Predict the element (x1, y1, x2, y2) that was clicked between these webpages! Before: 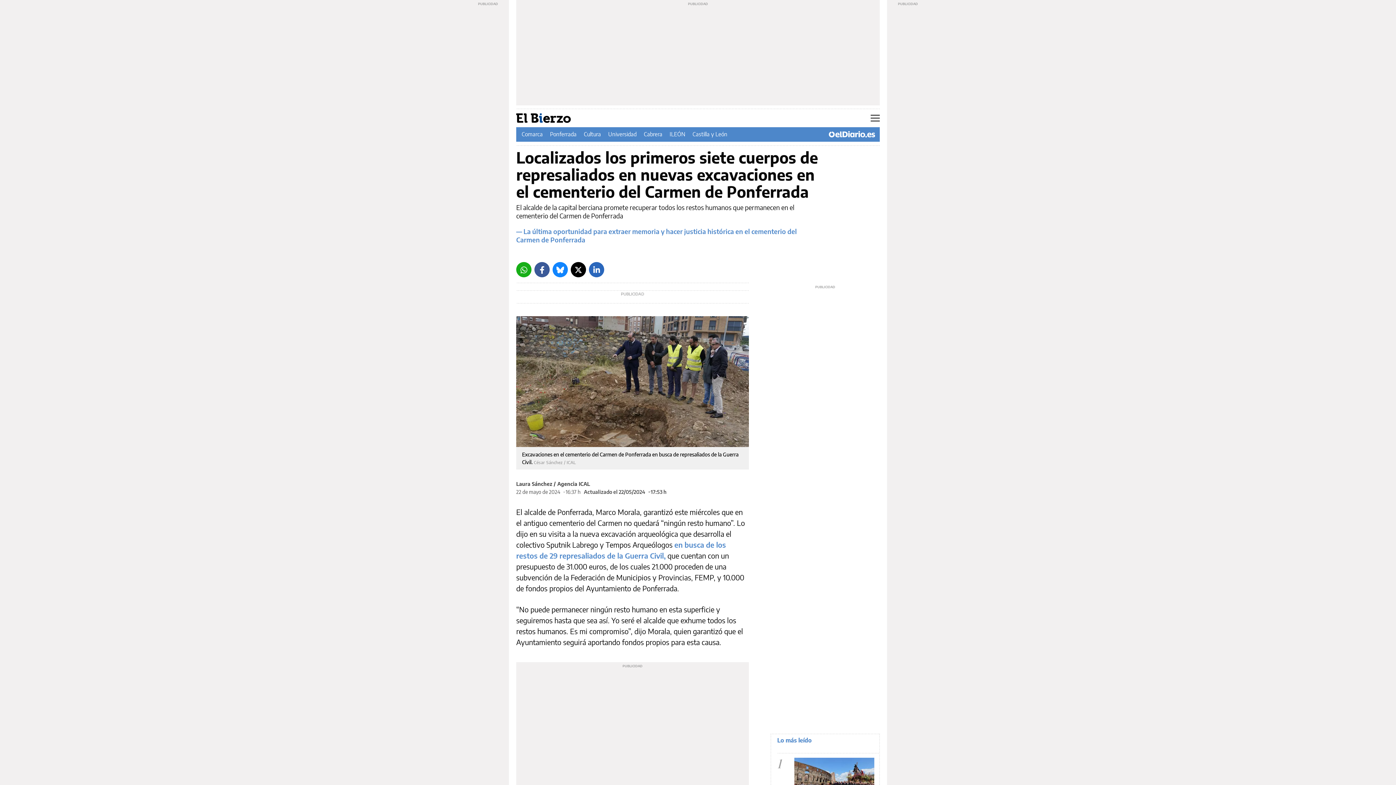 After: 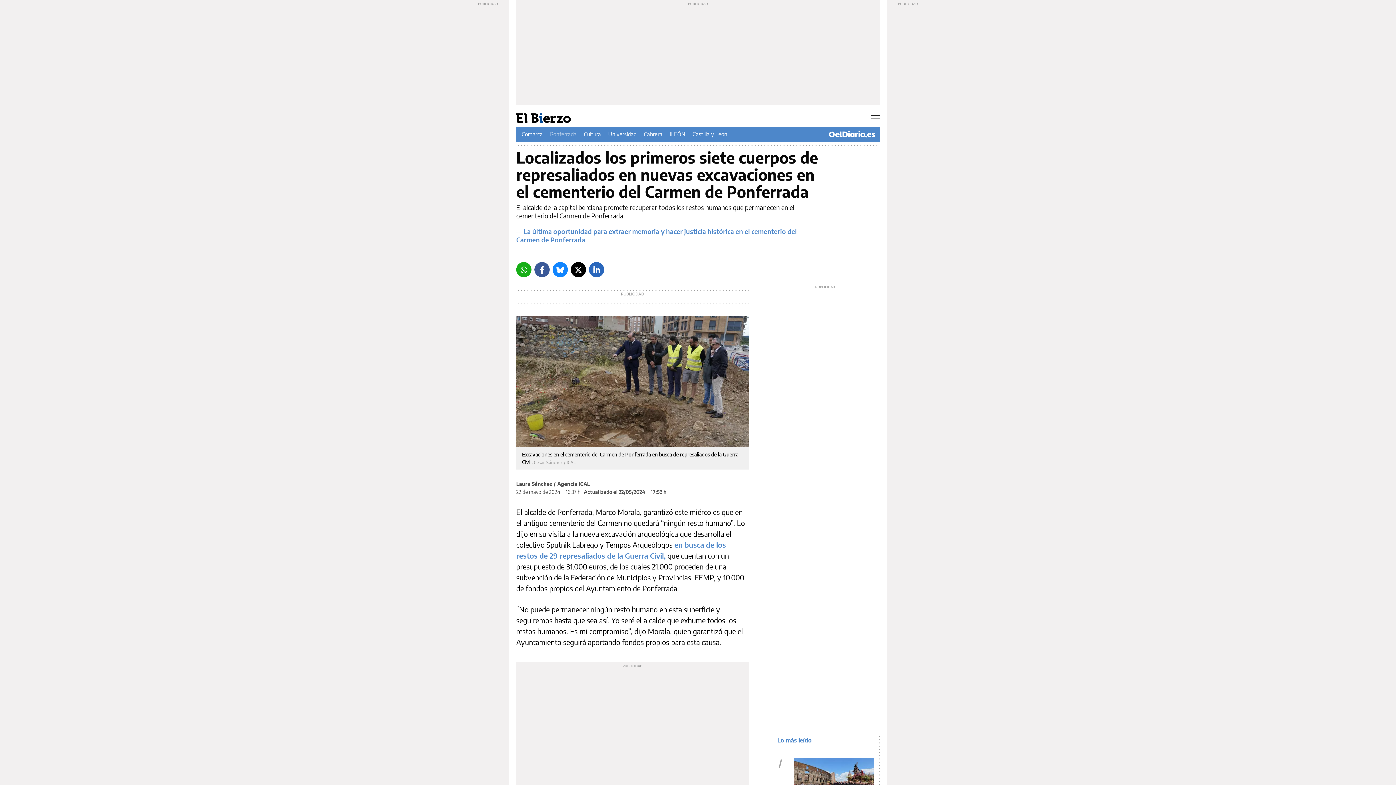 Action: label: Ponferrada bbox: (550, 130, 576, 137)